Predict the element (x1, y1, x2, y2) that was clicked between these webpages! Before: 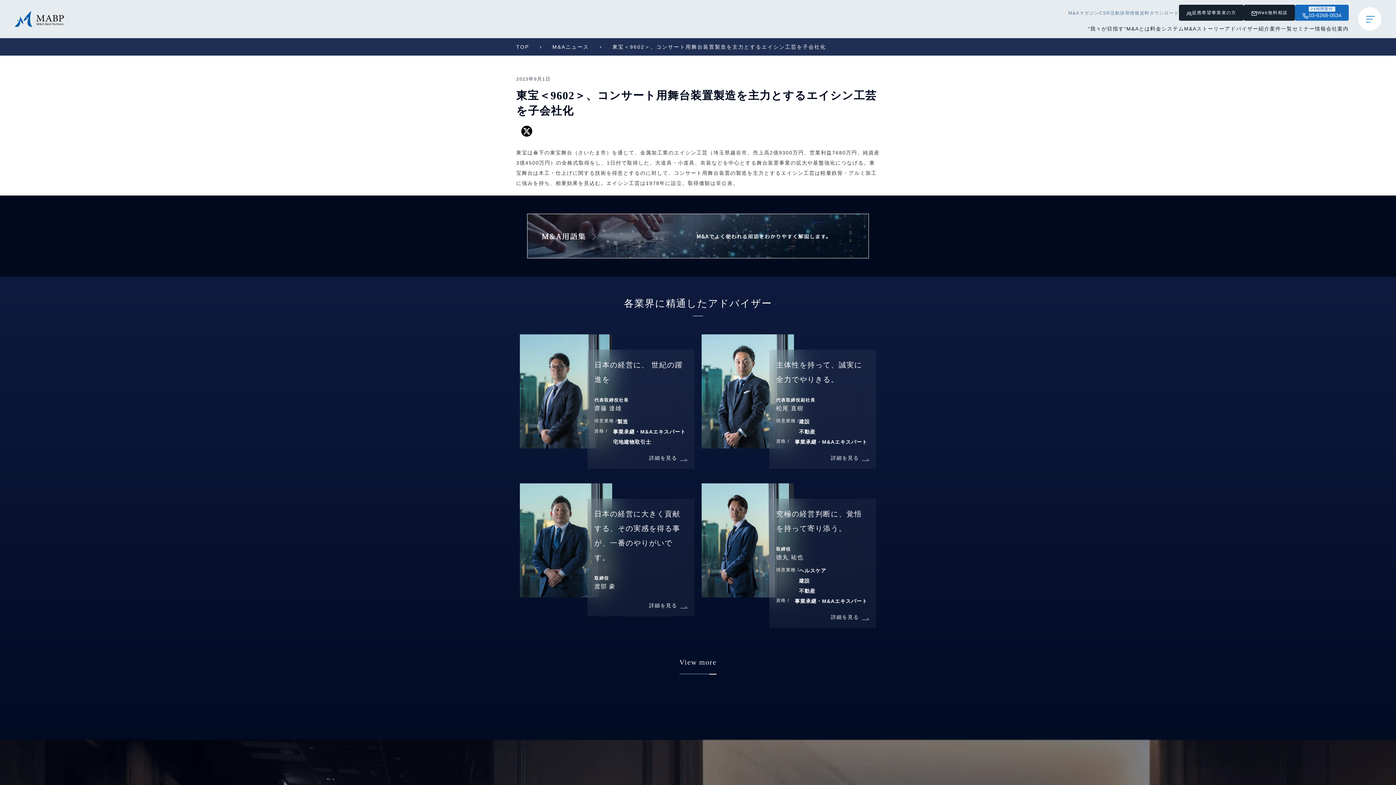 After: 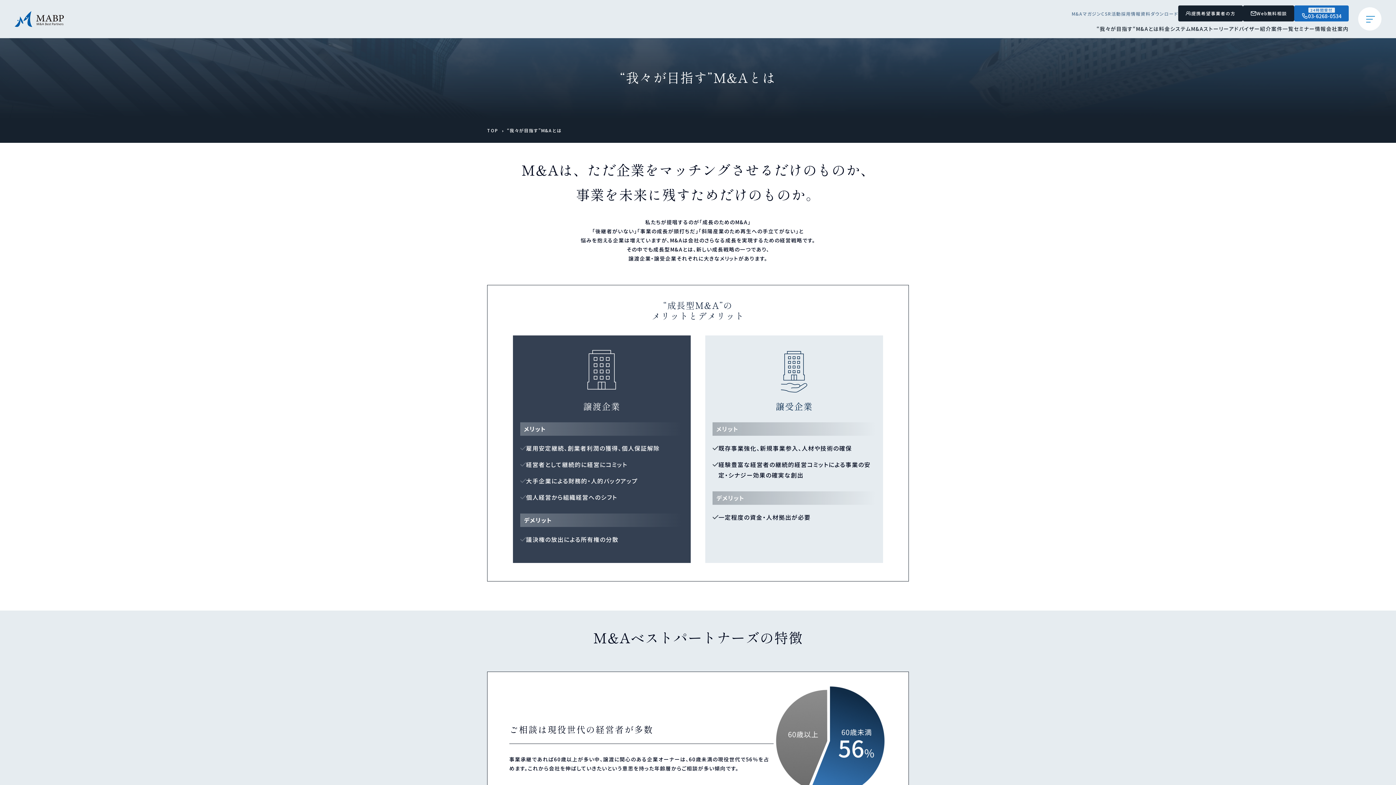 Action: label: “我々が目指す“M&Aとは bbox: (1088, 25, 1150, 32)